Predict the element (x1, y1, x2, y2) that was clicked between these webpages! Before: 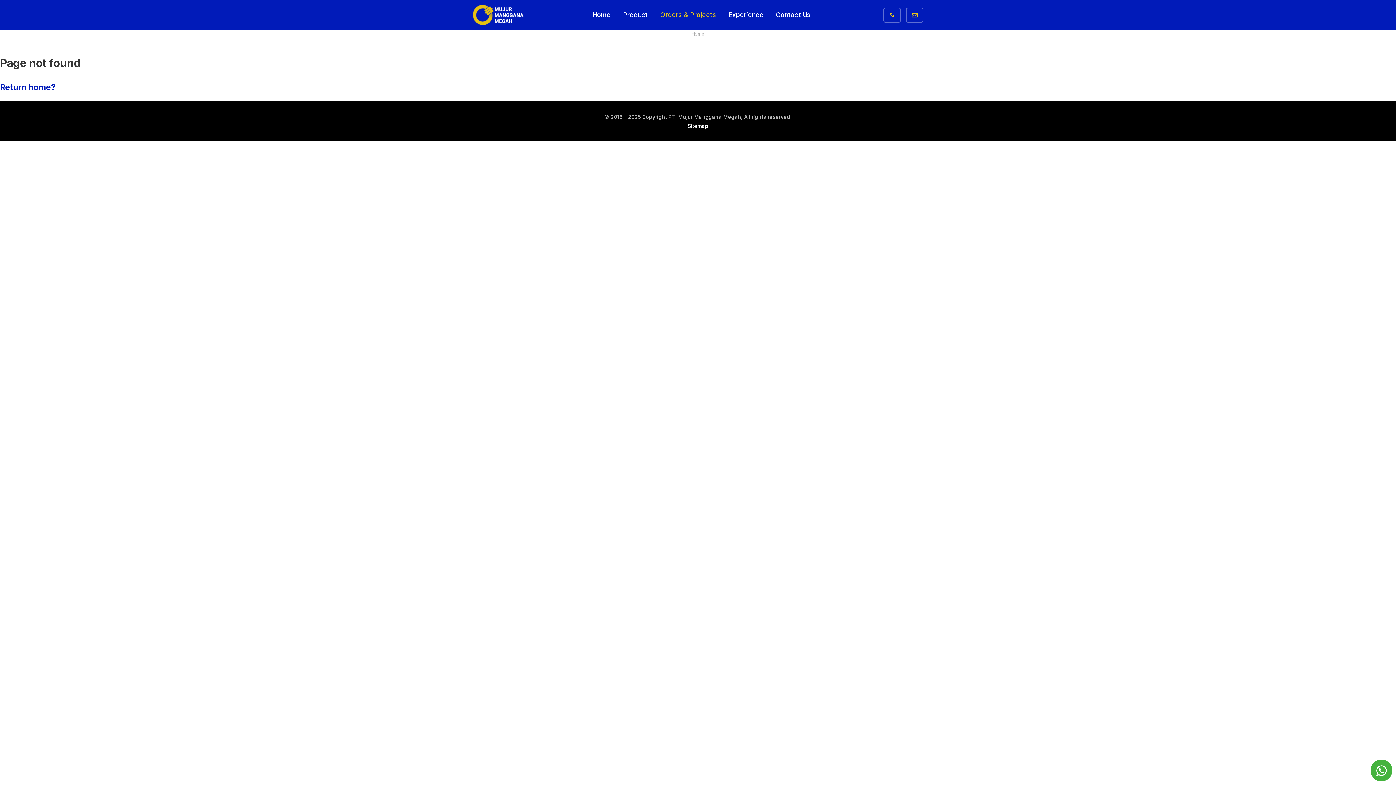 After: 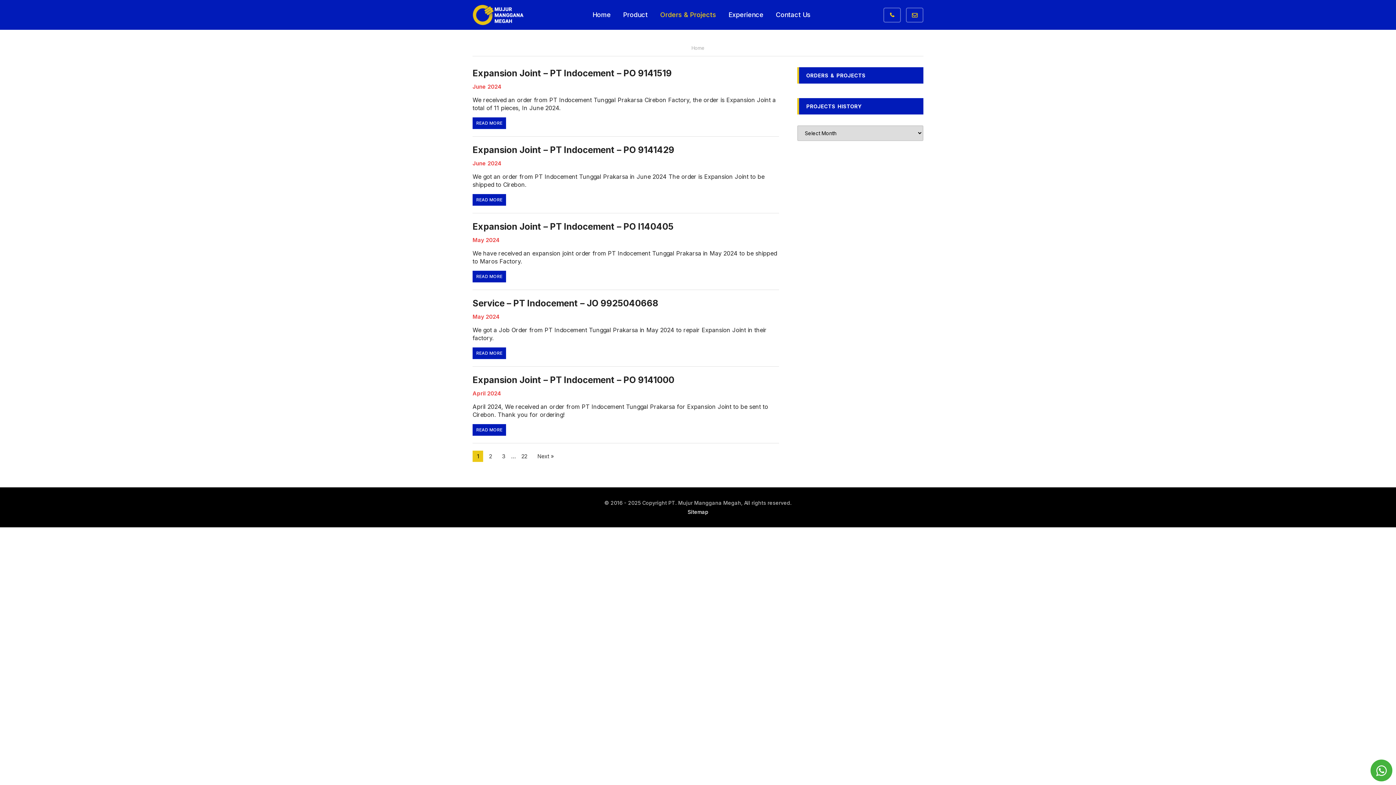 Action: label: Orders & Projects bbox: (660, 3, 716, 26)